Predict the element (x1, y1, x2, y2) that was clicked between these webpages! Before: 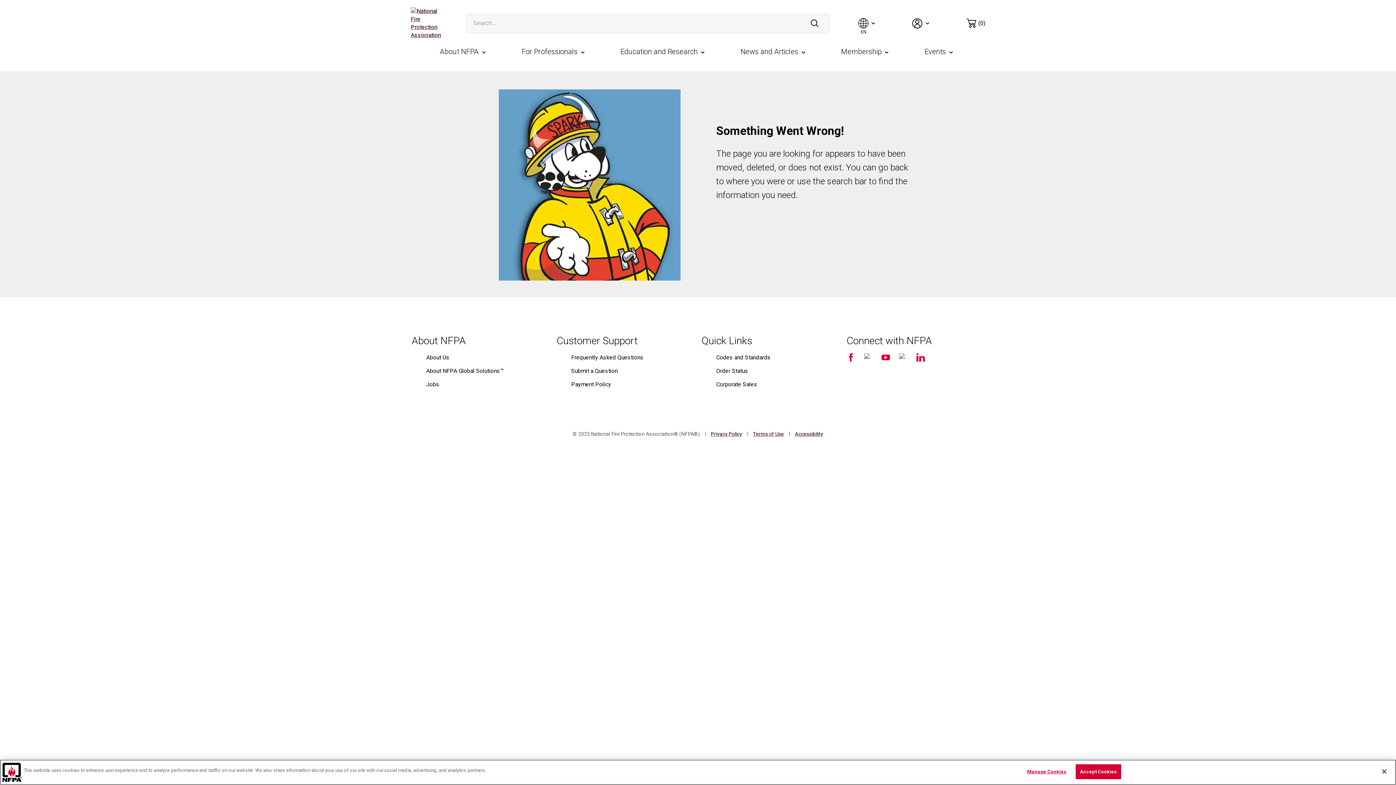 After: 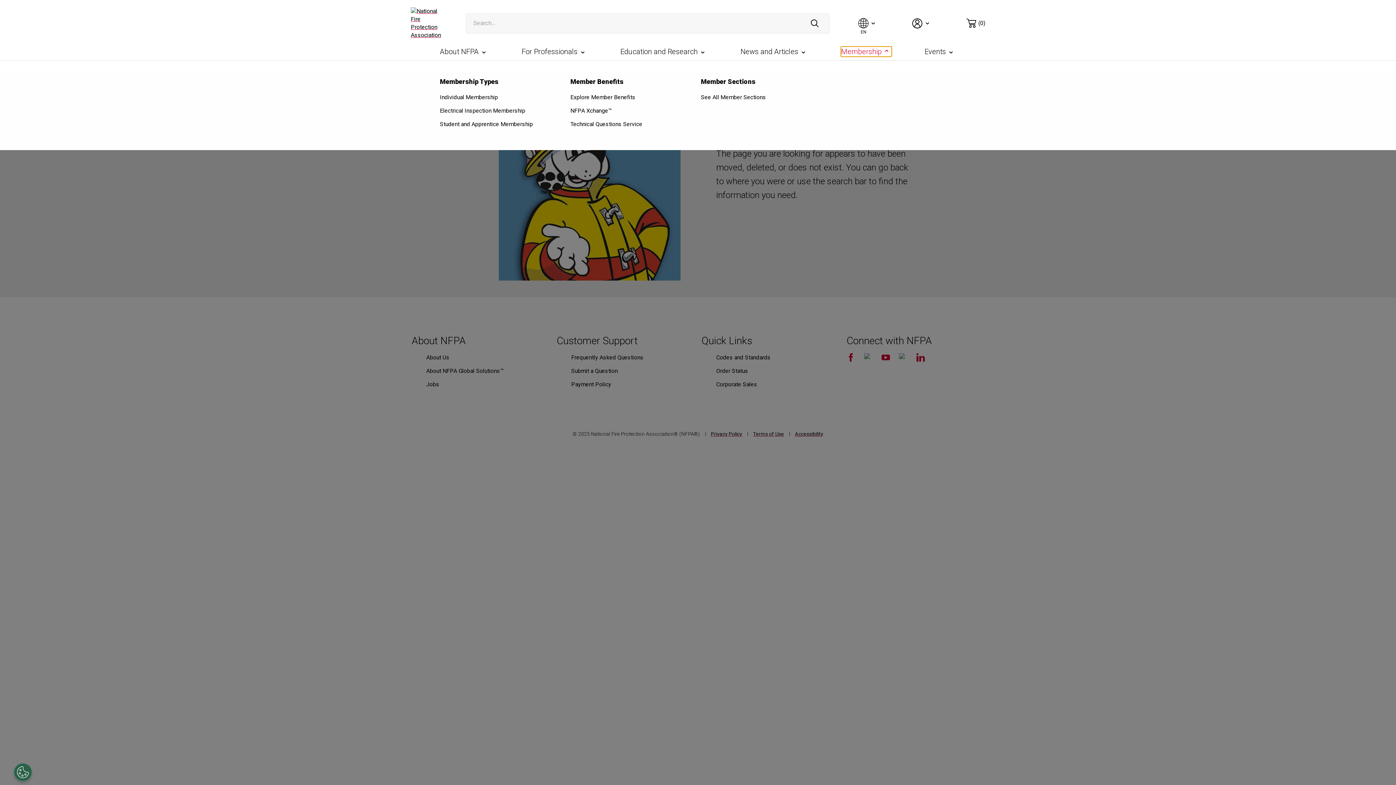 Action: bbox: (841, 46, 892, 56) label: Membership